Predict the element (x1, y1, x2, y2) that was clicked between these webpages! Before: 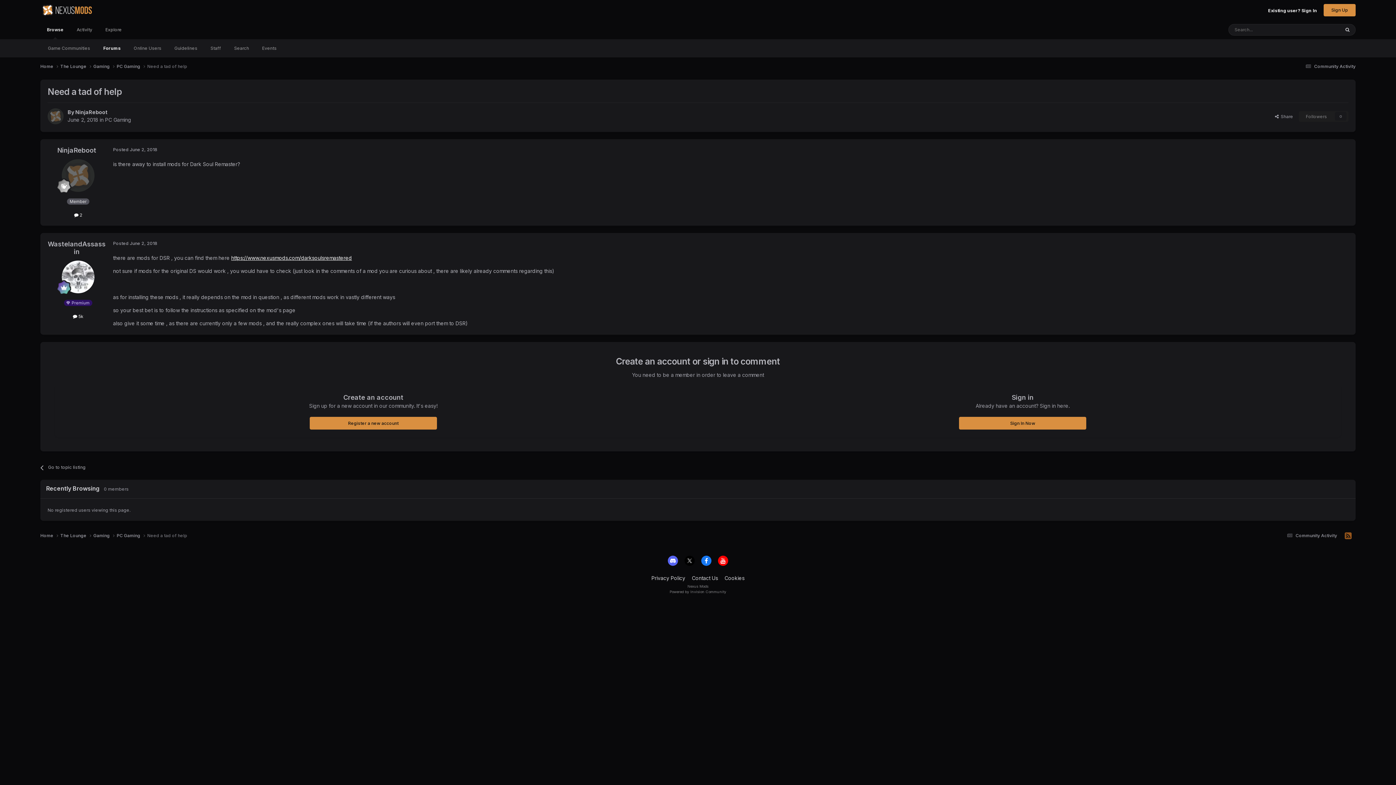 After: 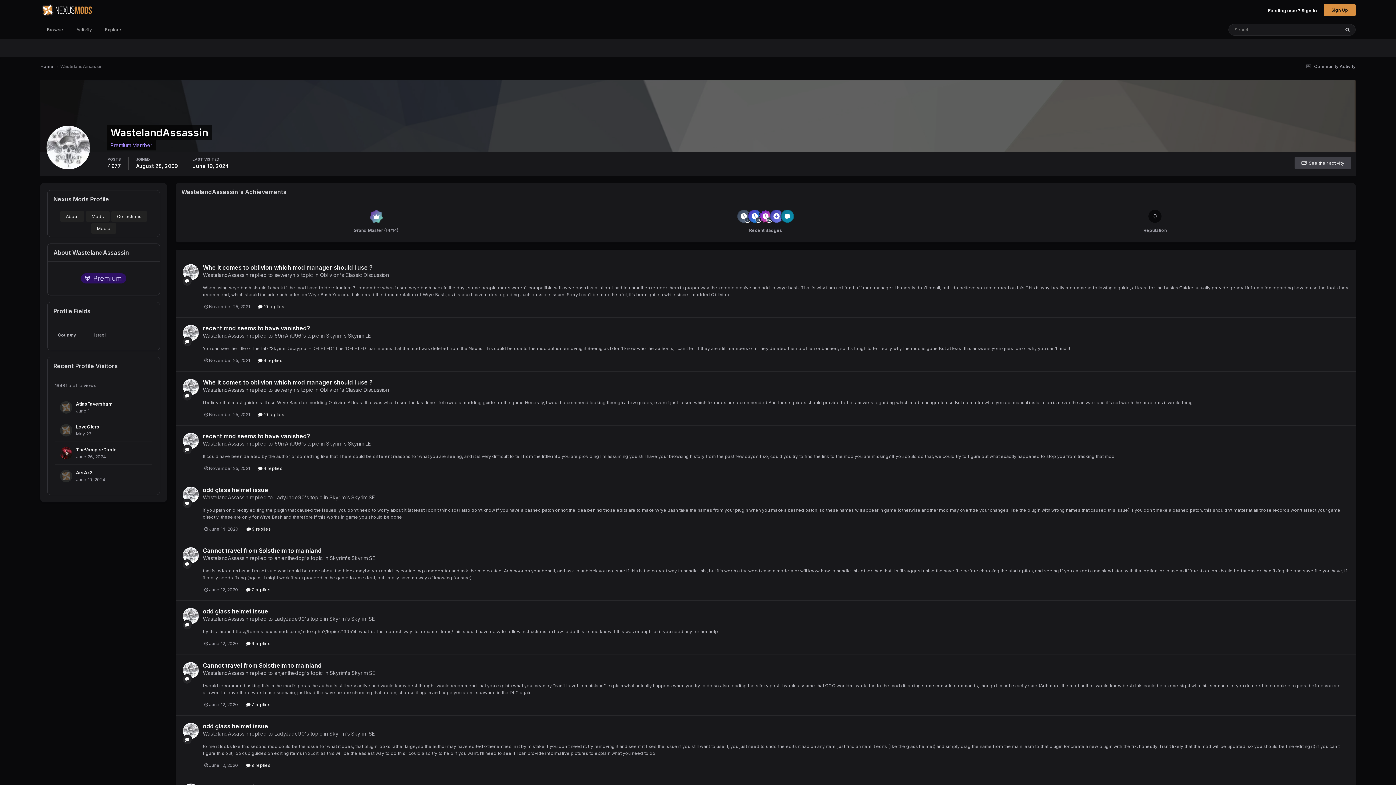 Action: bbox: (61, 260, 94, 293)